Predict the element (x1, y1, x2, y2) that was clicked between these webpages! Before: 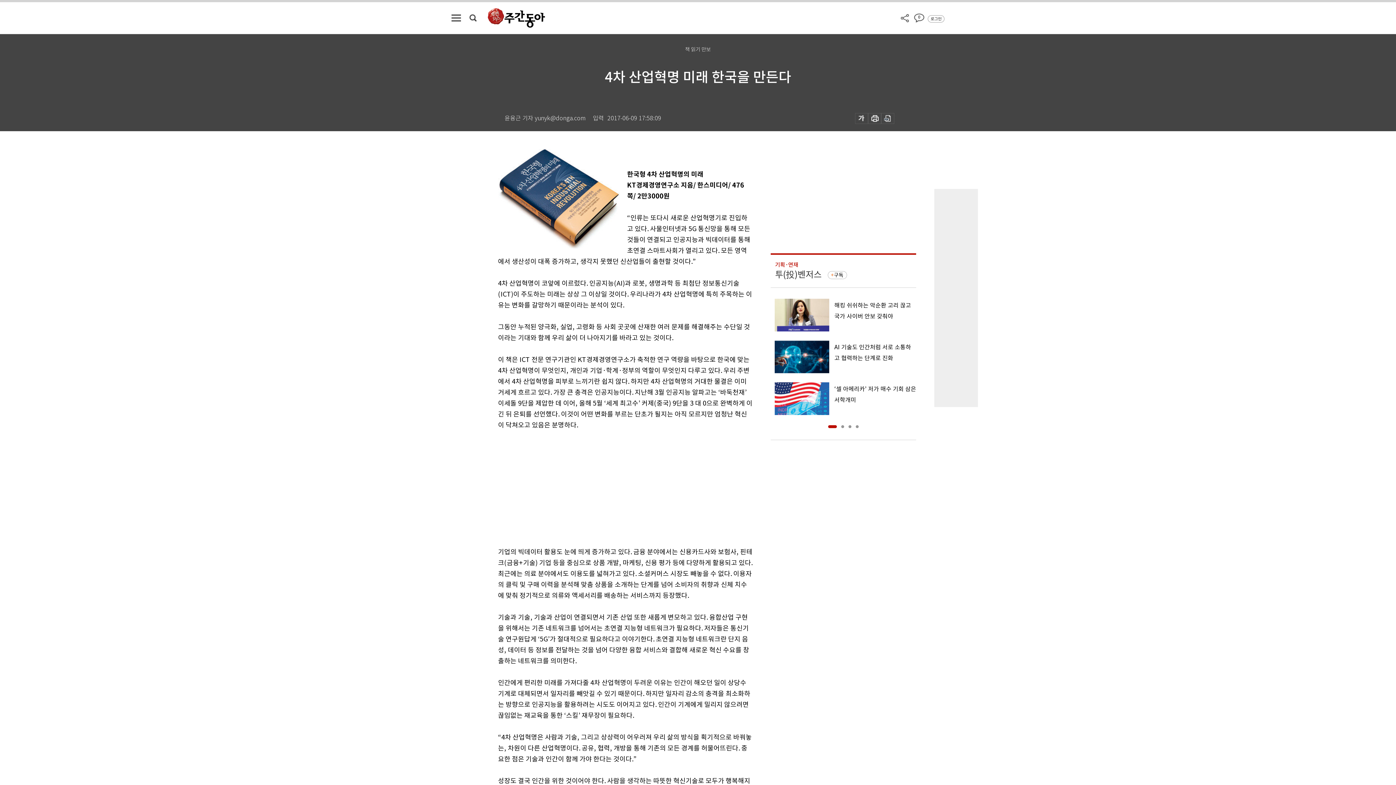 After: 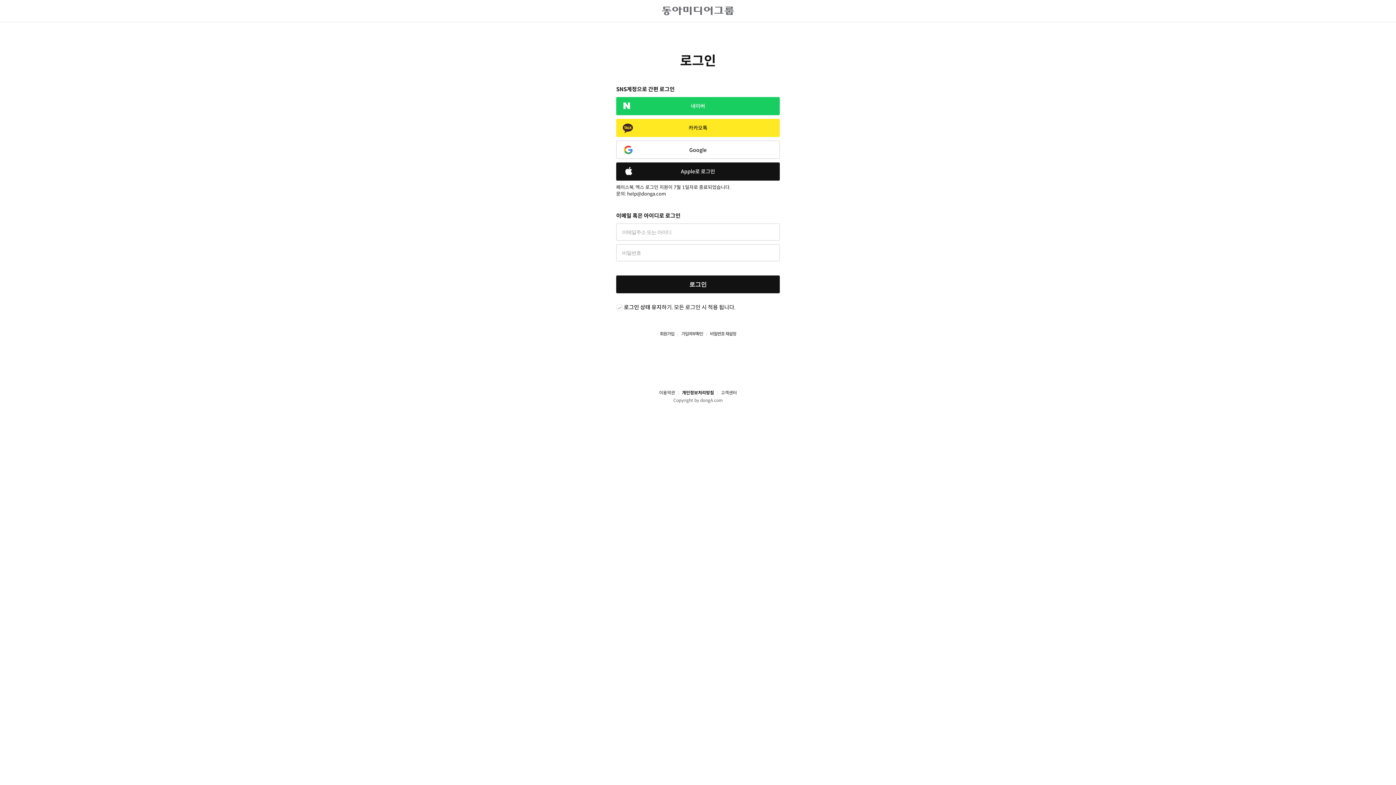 Action: bbox: (928, 15, 944, 22) label: 로그인